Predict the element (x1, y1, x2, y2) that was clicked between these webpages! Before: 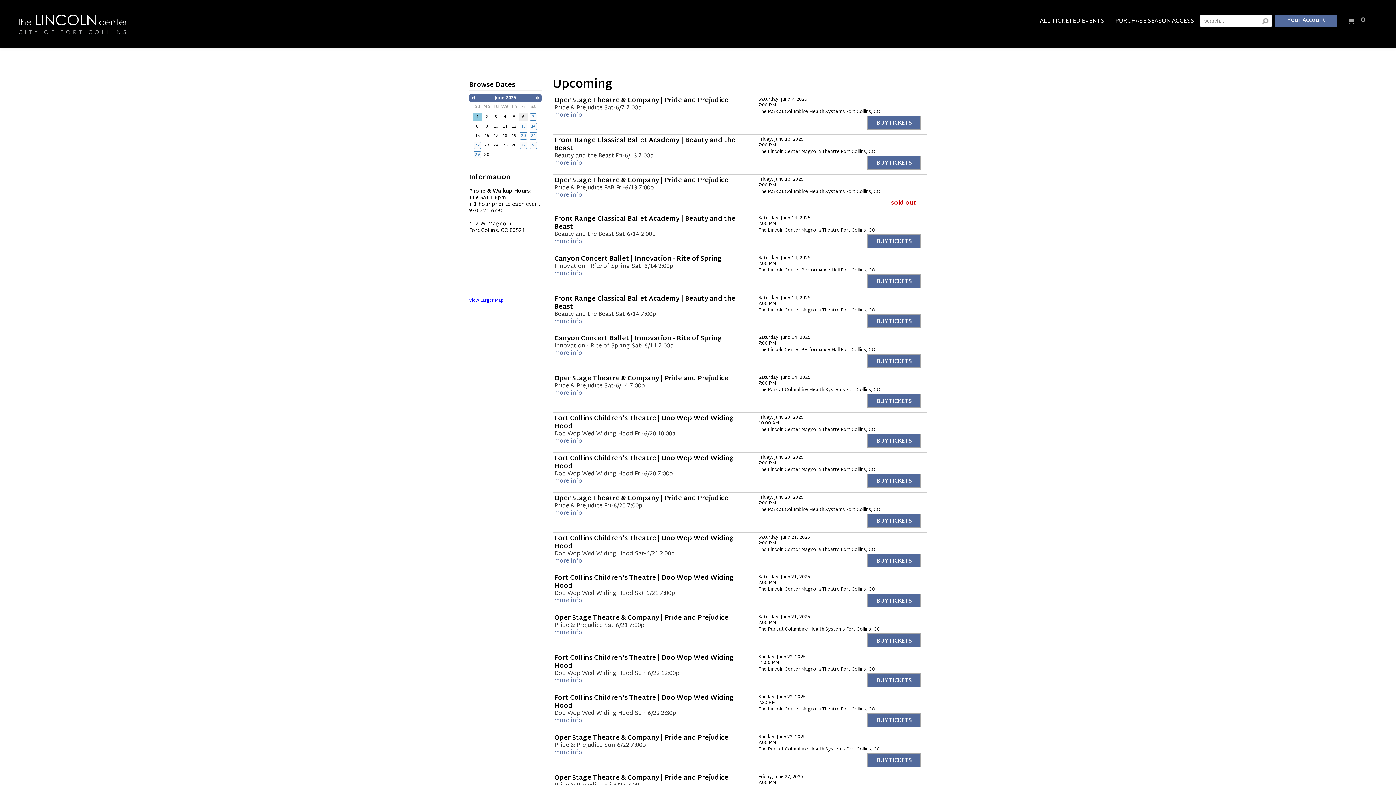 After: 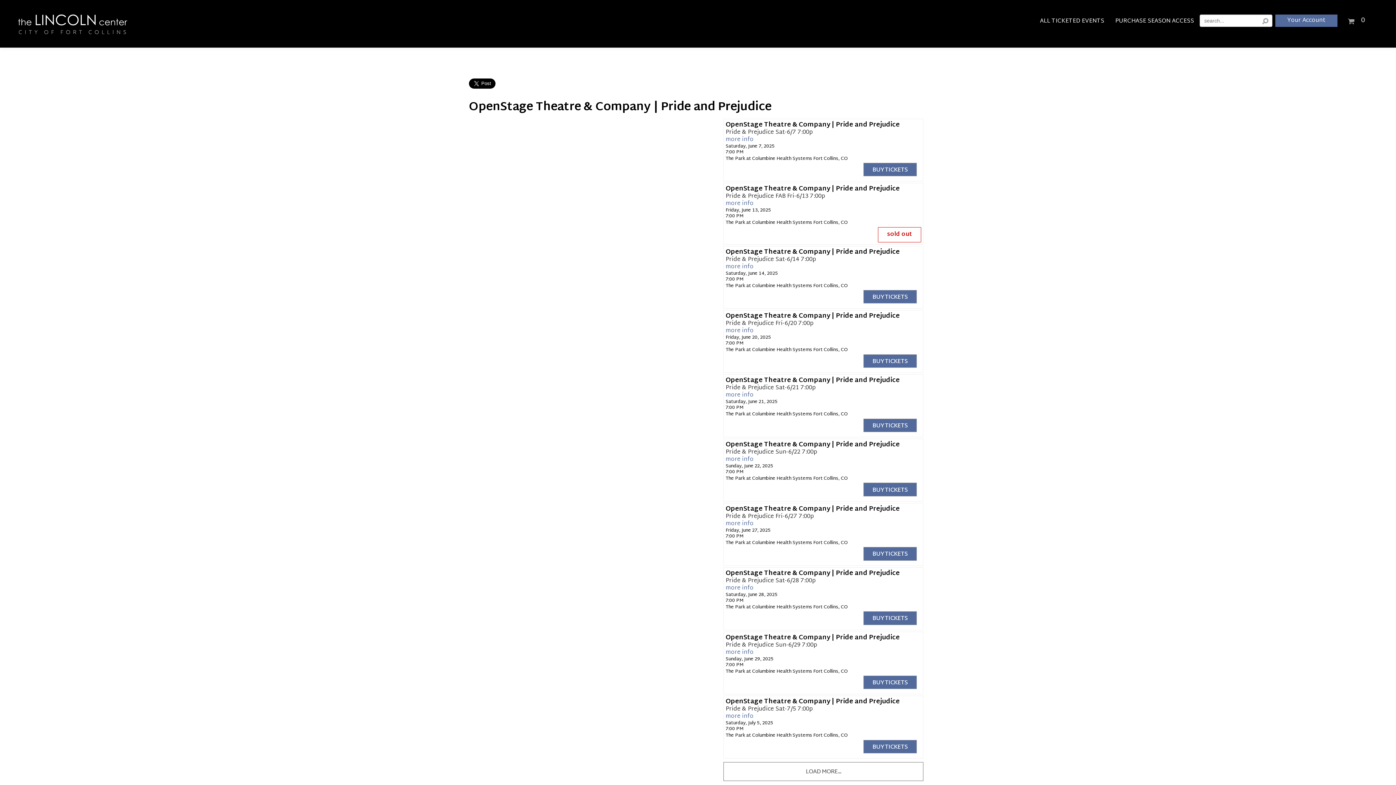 Action: label: OpenStage Theatre & Company | Pride and Prejudice bbox: (554, 772, 728, 784)